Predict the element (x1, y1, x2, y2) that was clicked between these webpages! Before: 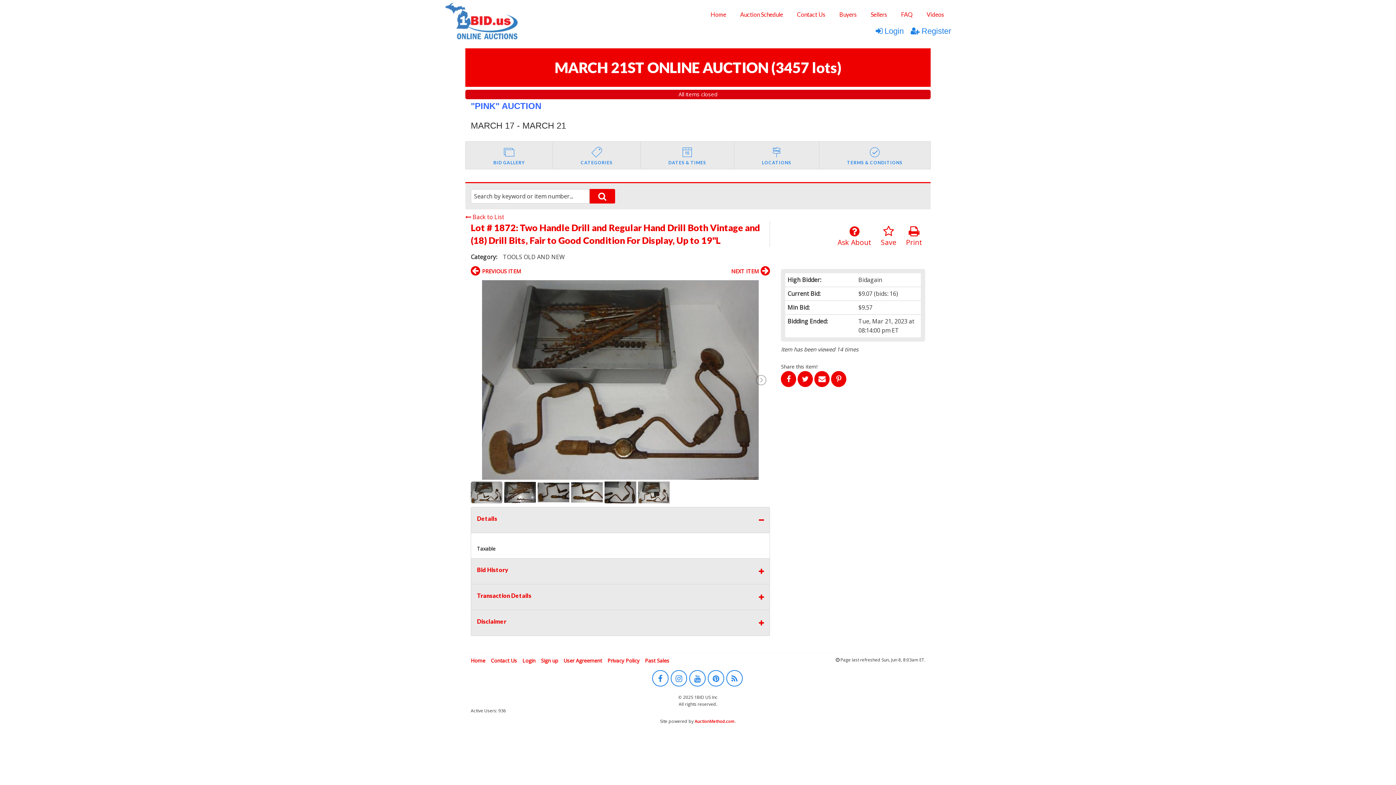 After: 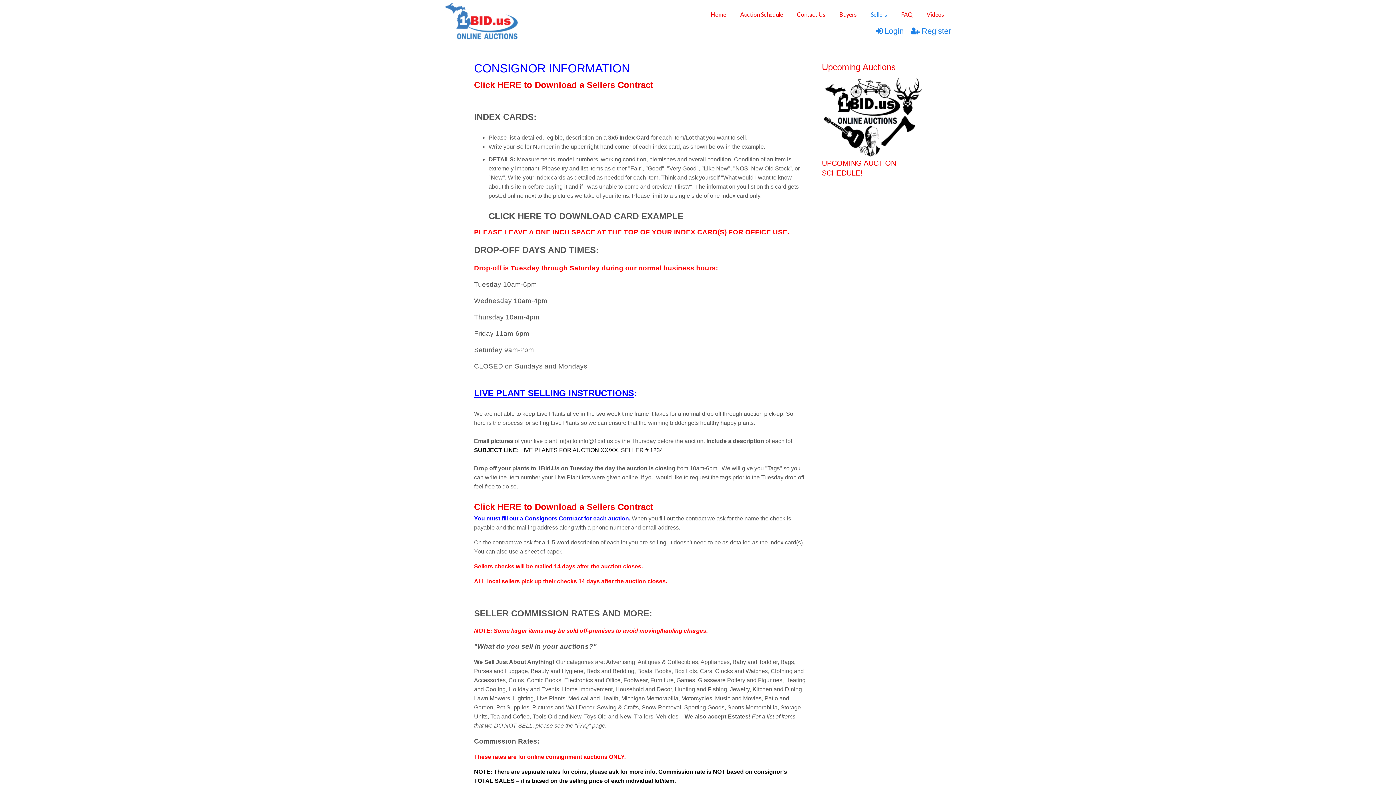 Action: bbox: (863, 7, 894, 21) label: Sellers